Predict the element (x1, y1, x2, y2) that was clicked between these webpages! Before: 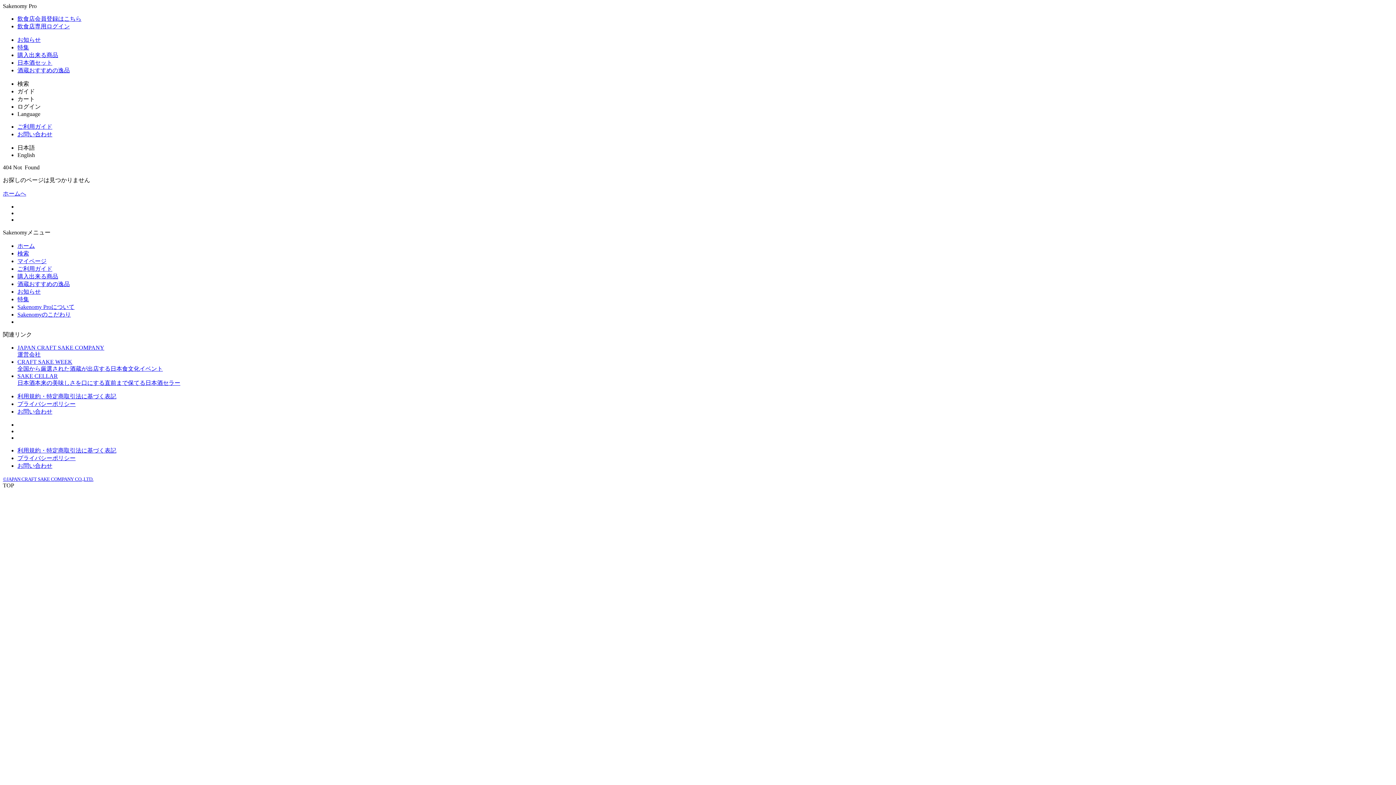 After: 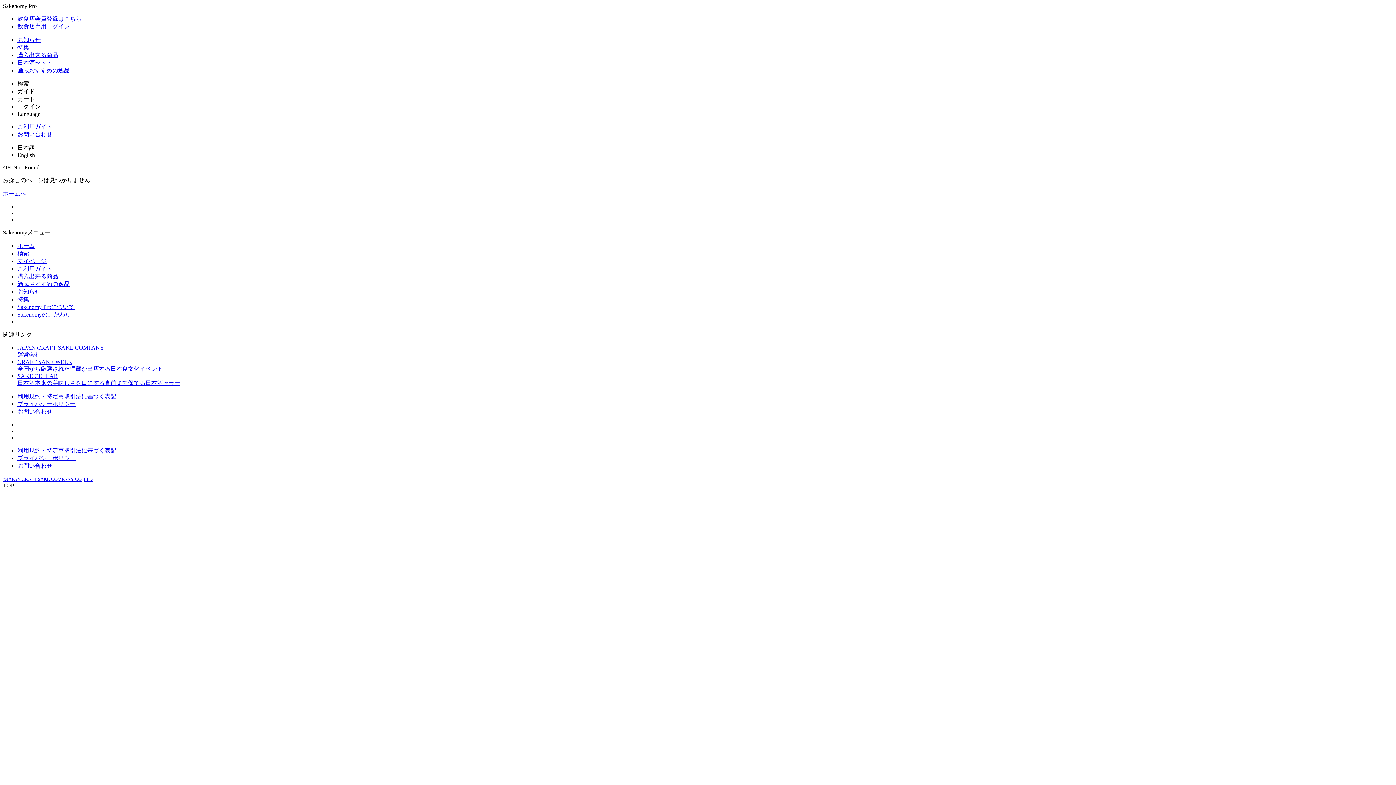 Action: bbox: (17, 36, 40, 42) label: お知らせ